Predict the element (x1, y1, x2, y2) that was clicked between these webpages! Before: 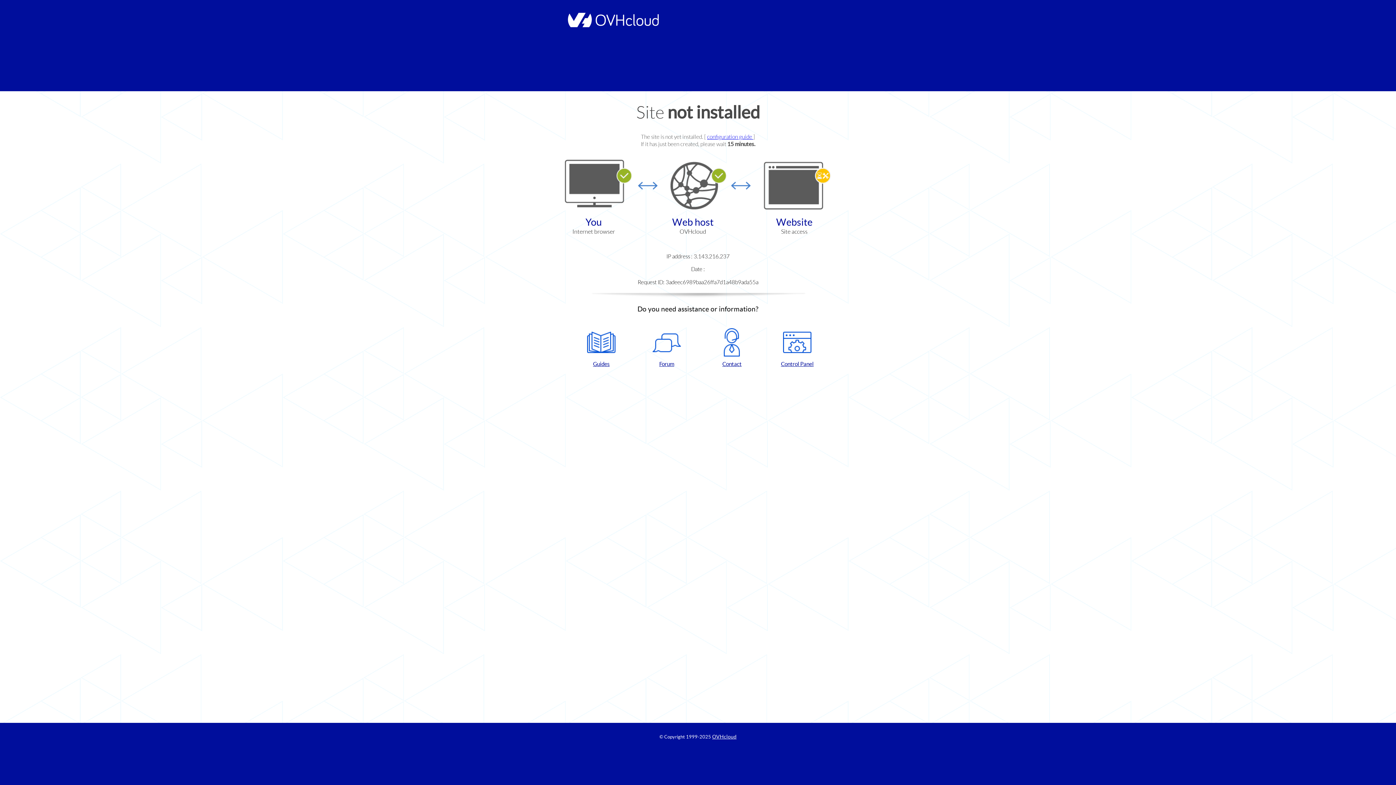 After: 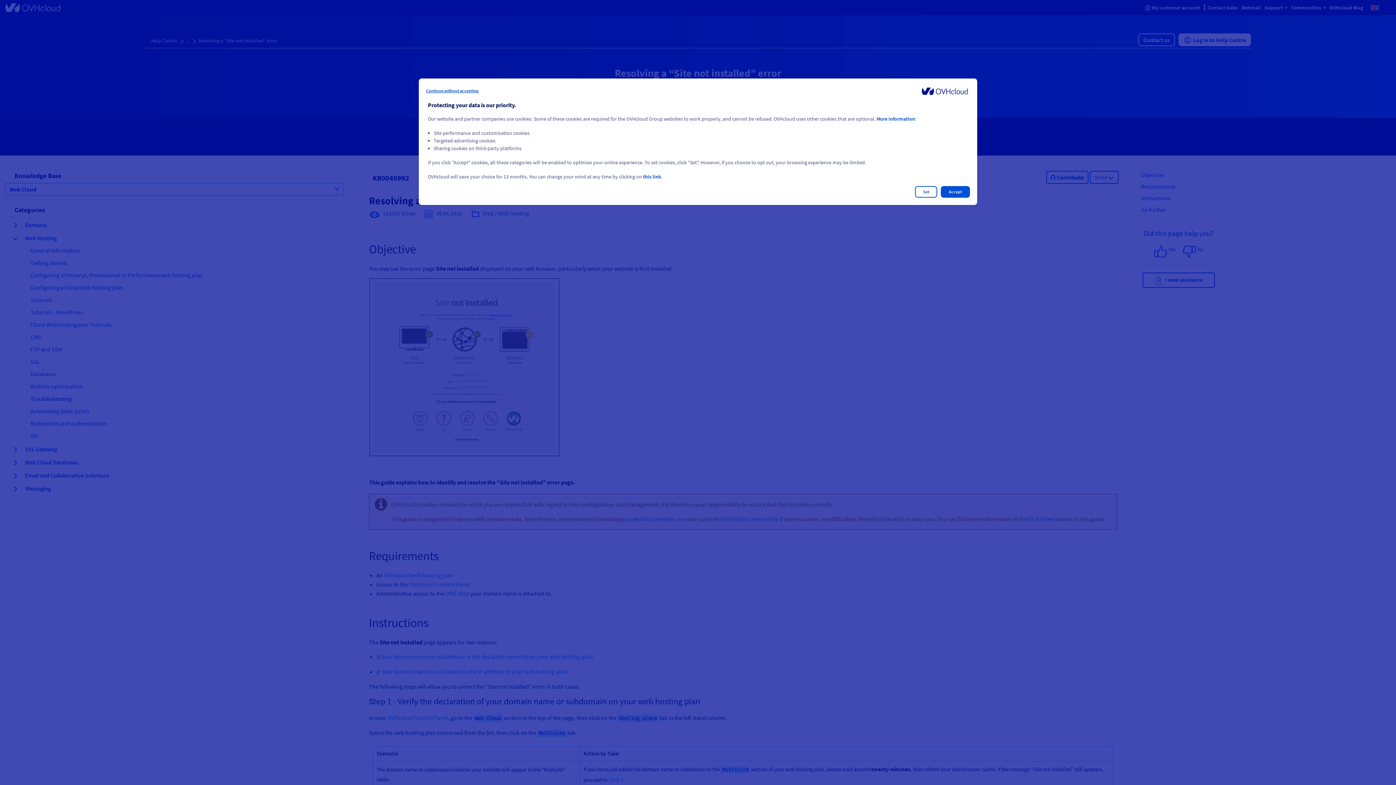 Action: label: configuration guide  bbox: (707, 133, 753, 140)